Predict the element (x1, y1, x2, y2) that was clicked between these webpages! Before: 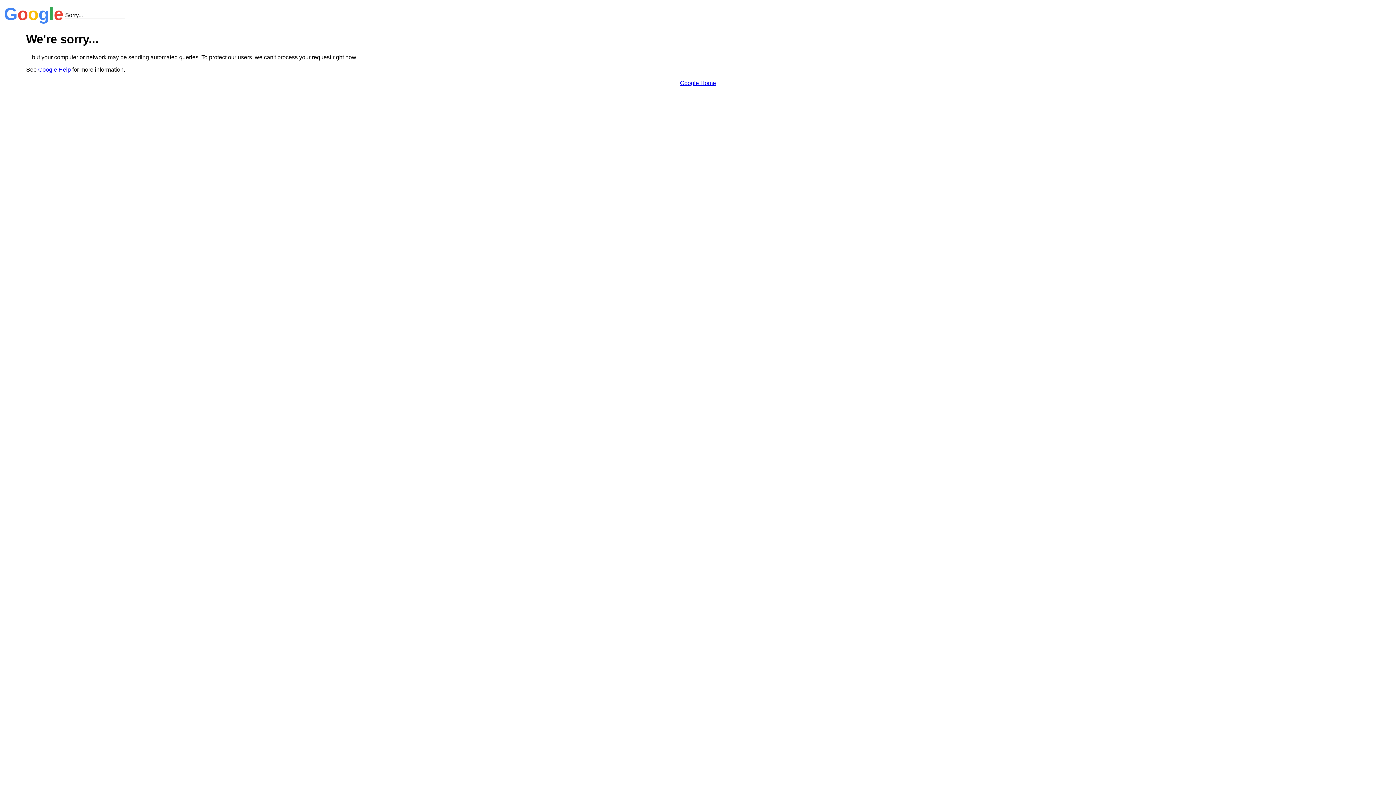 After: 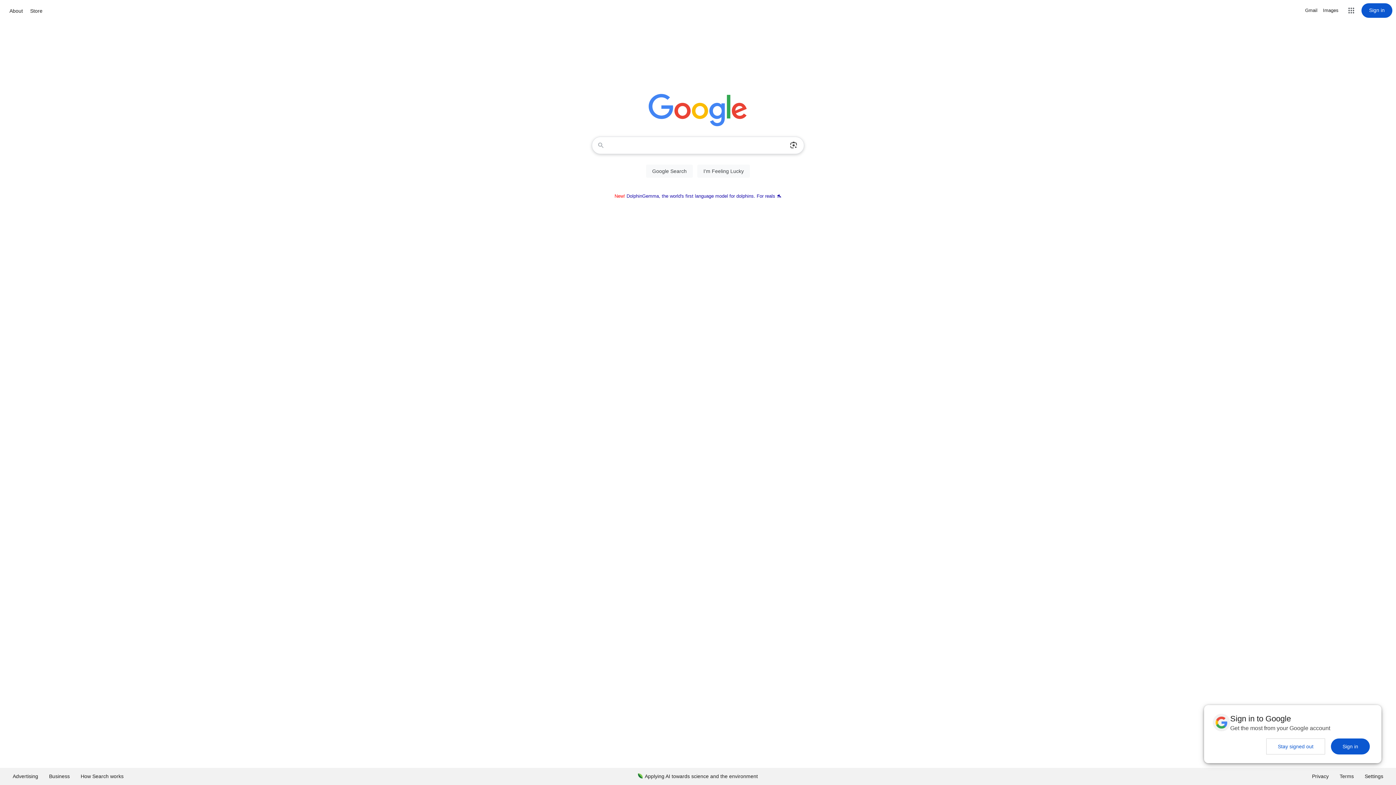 Action: bbox: (680, 79, 716, 86) label: Google Home